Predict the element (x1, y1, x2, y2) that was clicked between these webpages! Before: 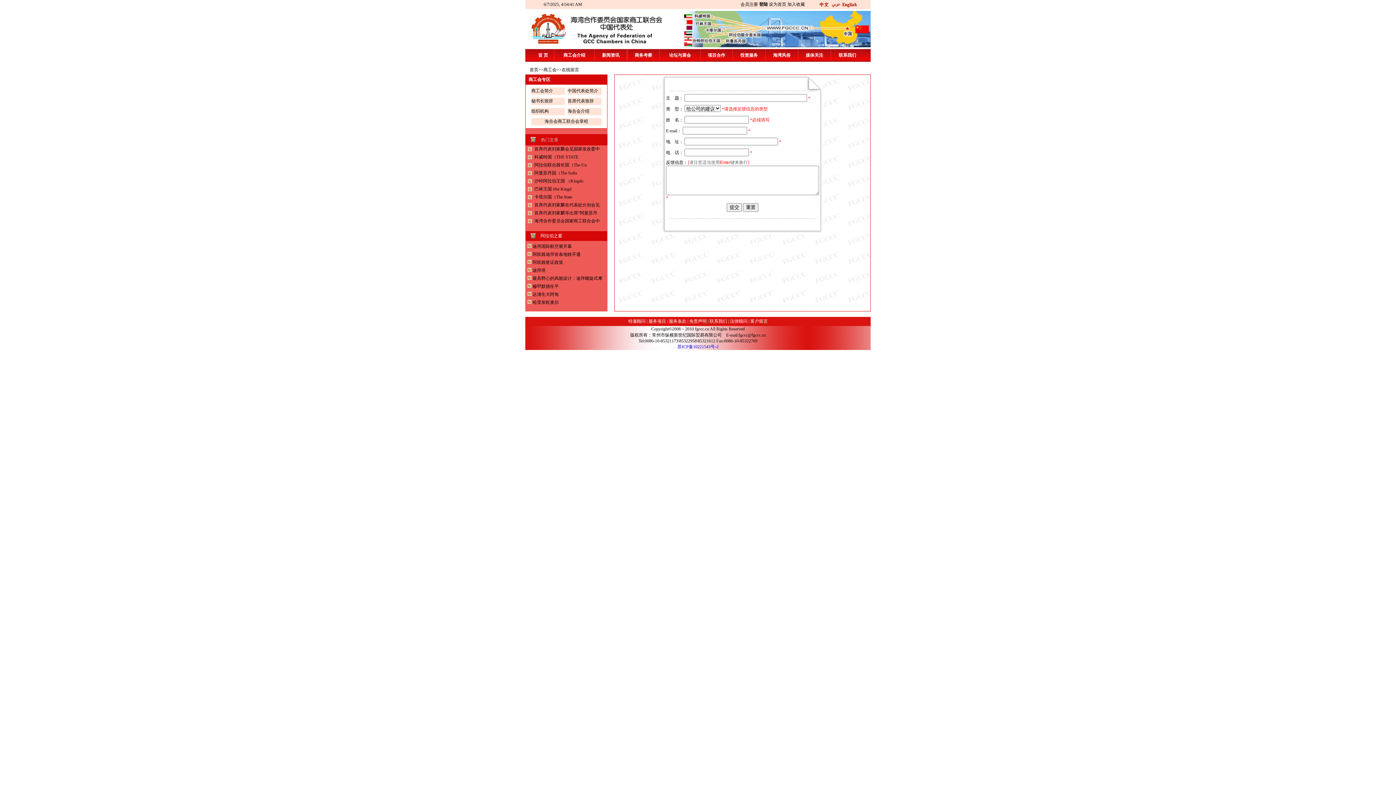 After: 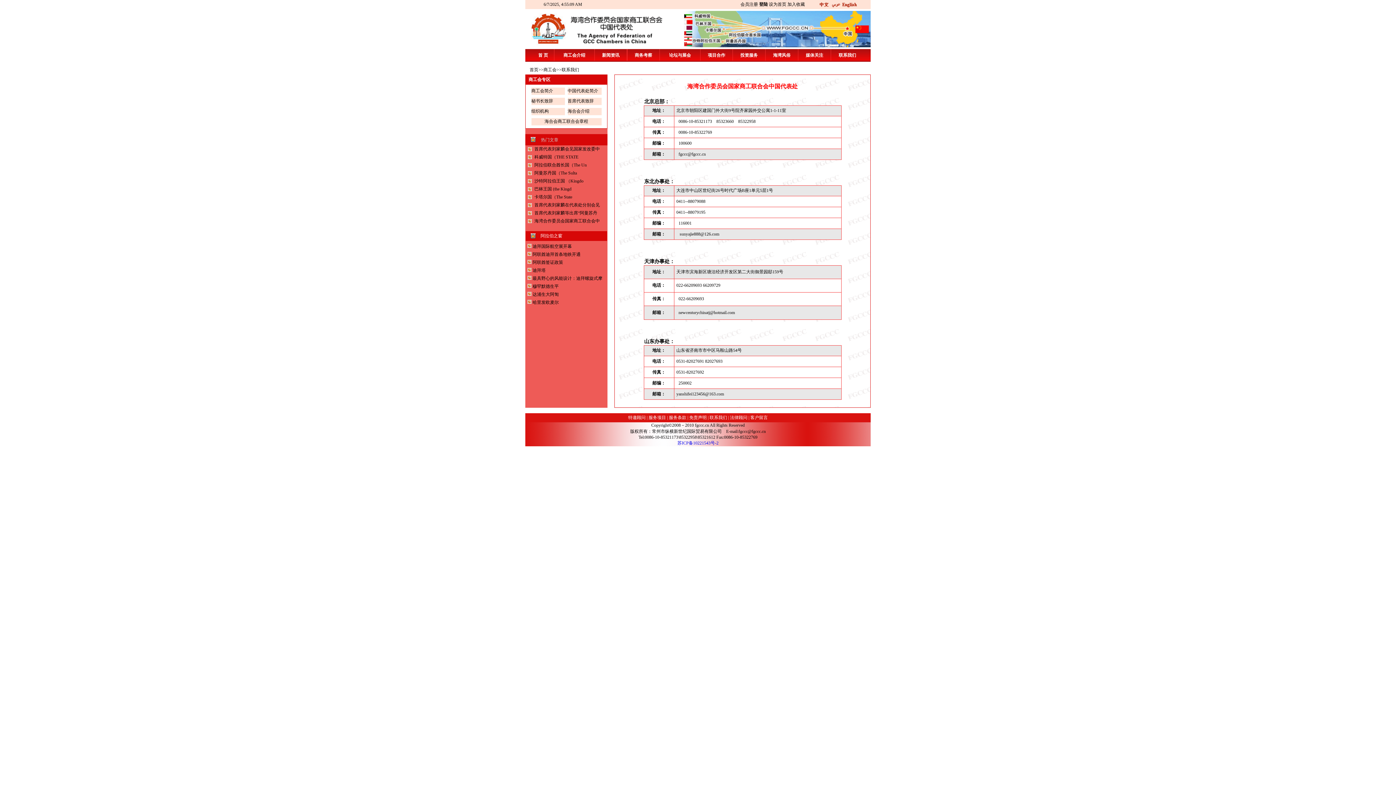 Action: label: 联系我们 bbox: (709, 318, 727, 324)